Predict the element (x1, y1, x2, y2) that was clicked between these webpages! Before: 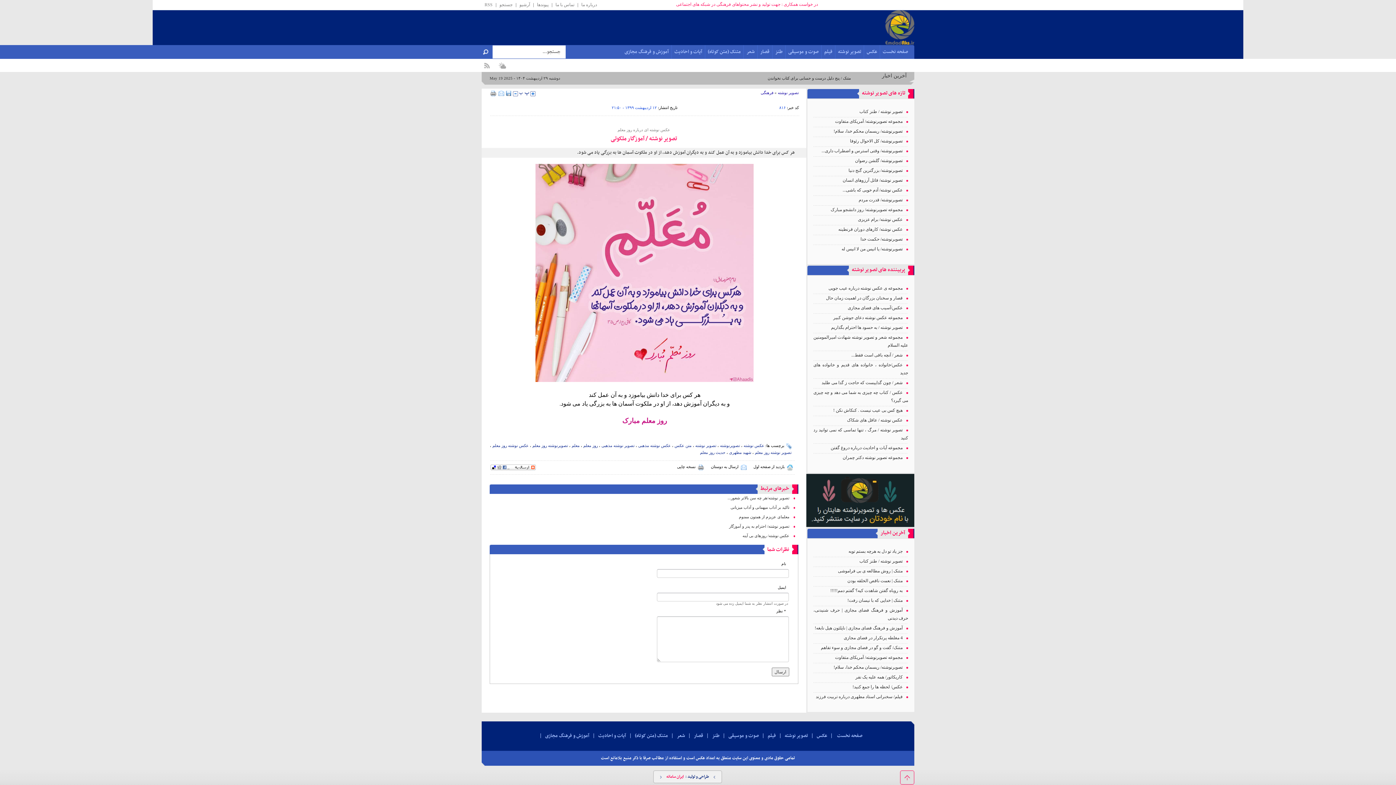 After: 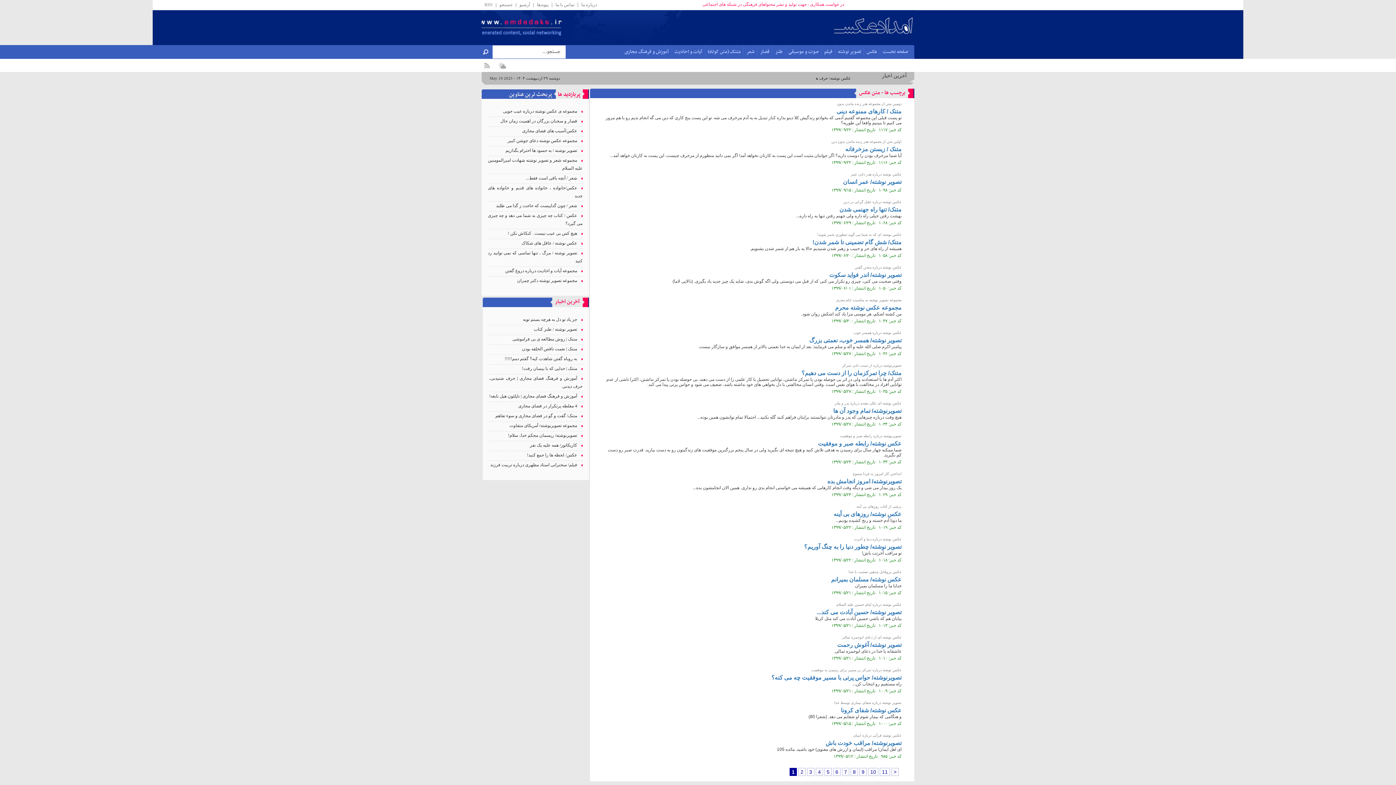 Action: bbox: (674, 443, 691, 448) label: متن عکس